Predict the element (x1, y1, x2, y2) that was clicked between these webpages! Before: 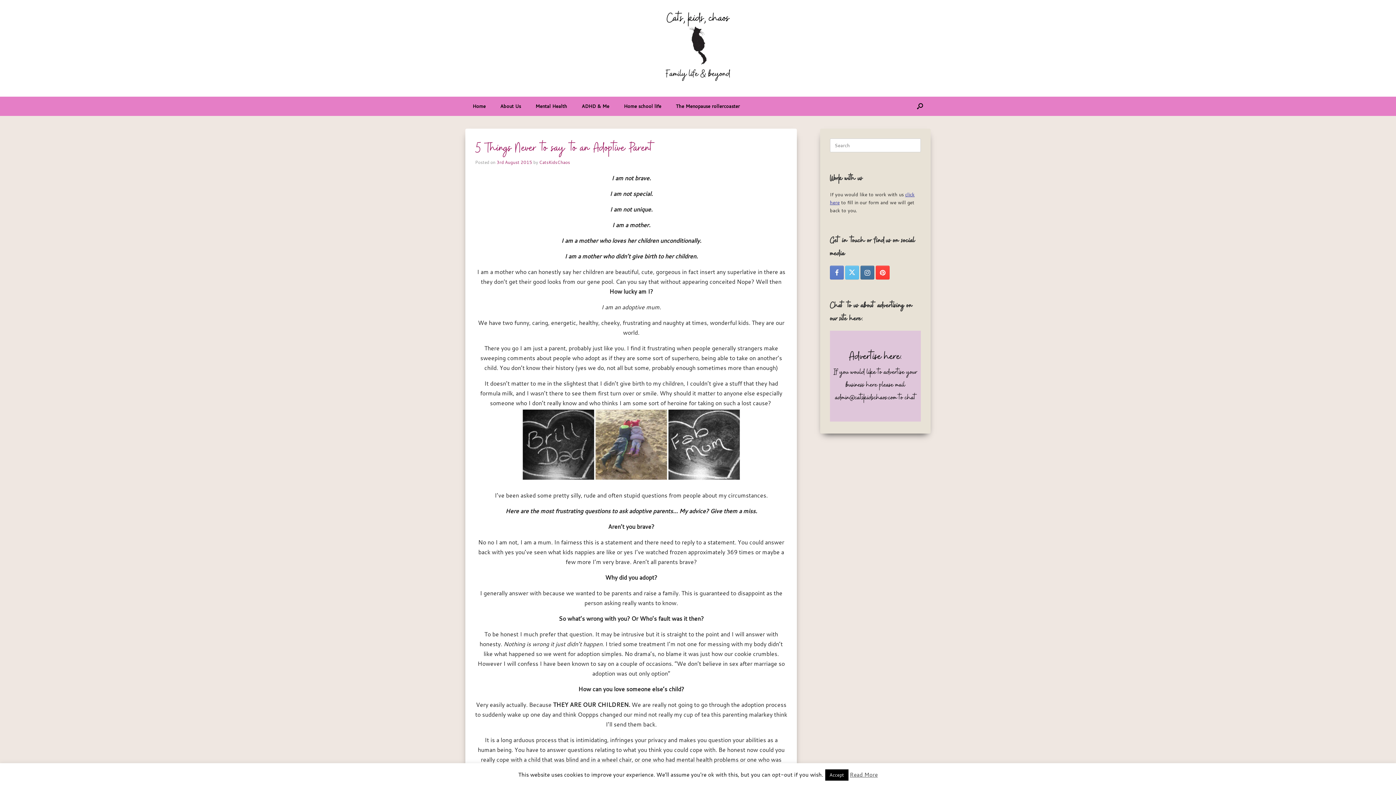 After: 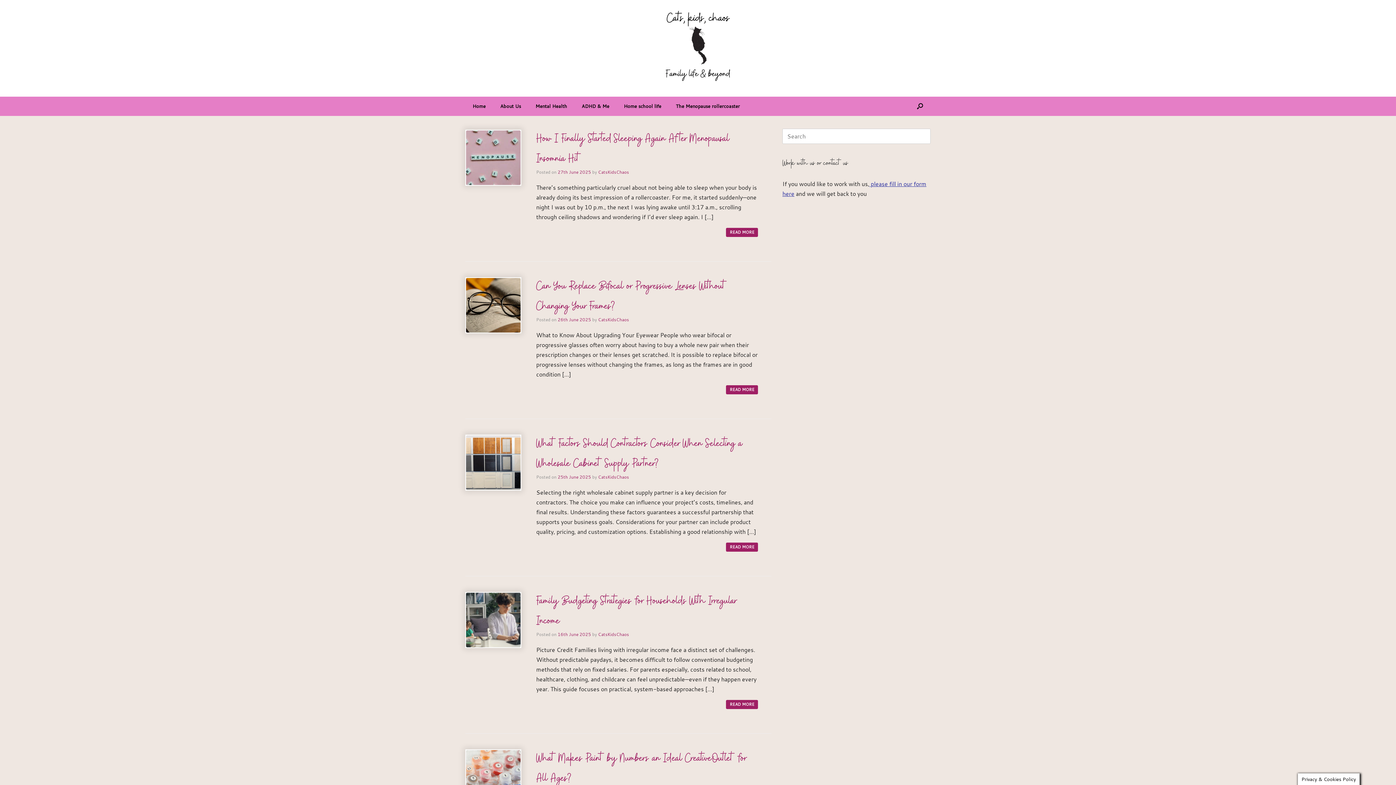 Action: label: Home bbox: (465, 96, 493, 115)